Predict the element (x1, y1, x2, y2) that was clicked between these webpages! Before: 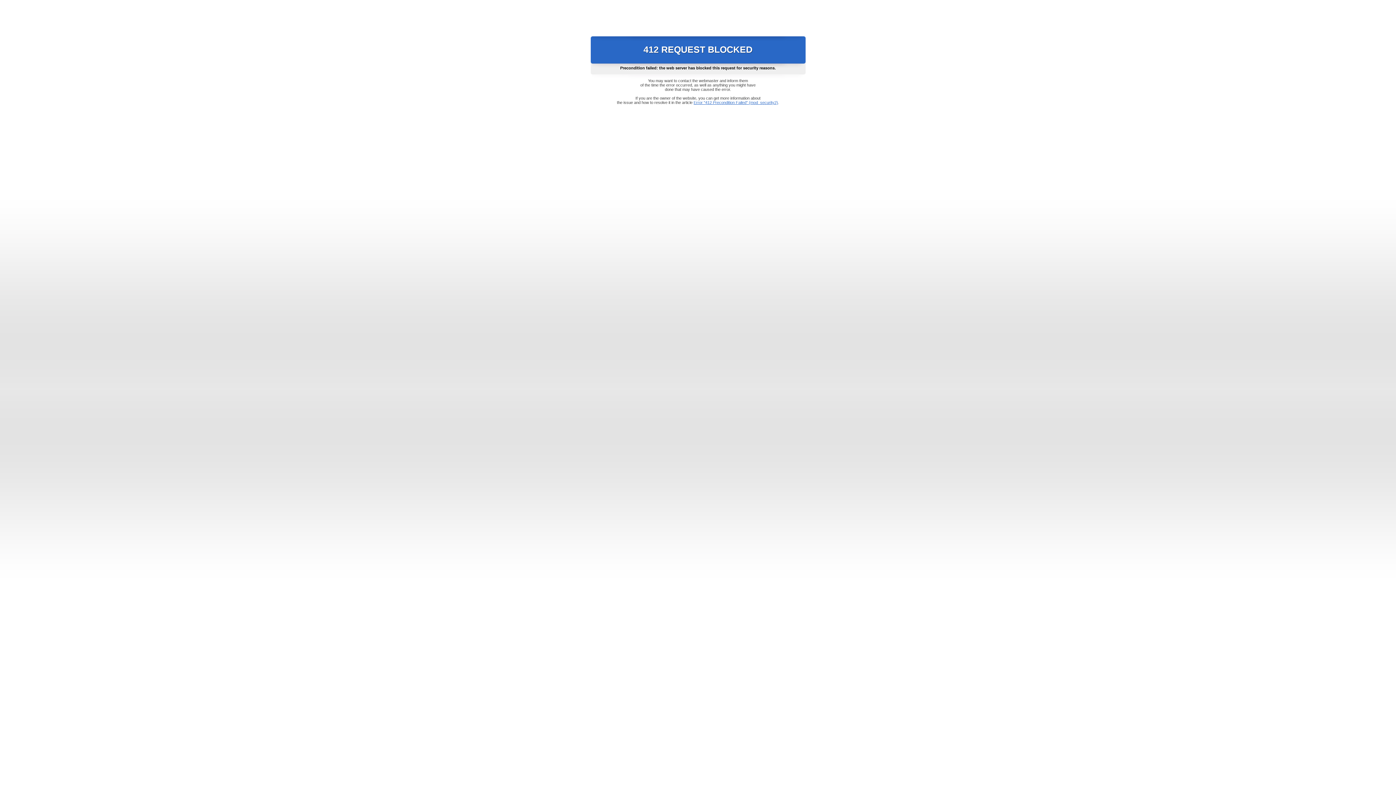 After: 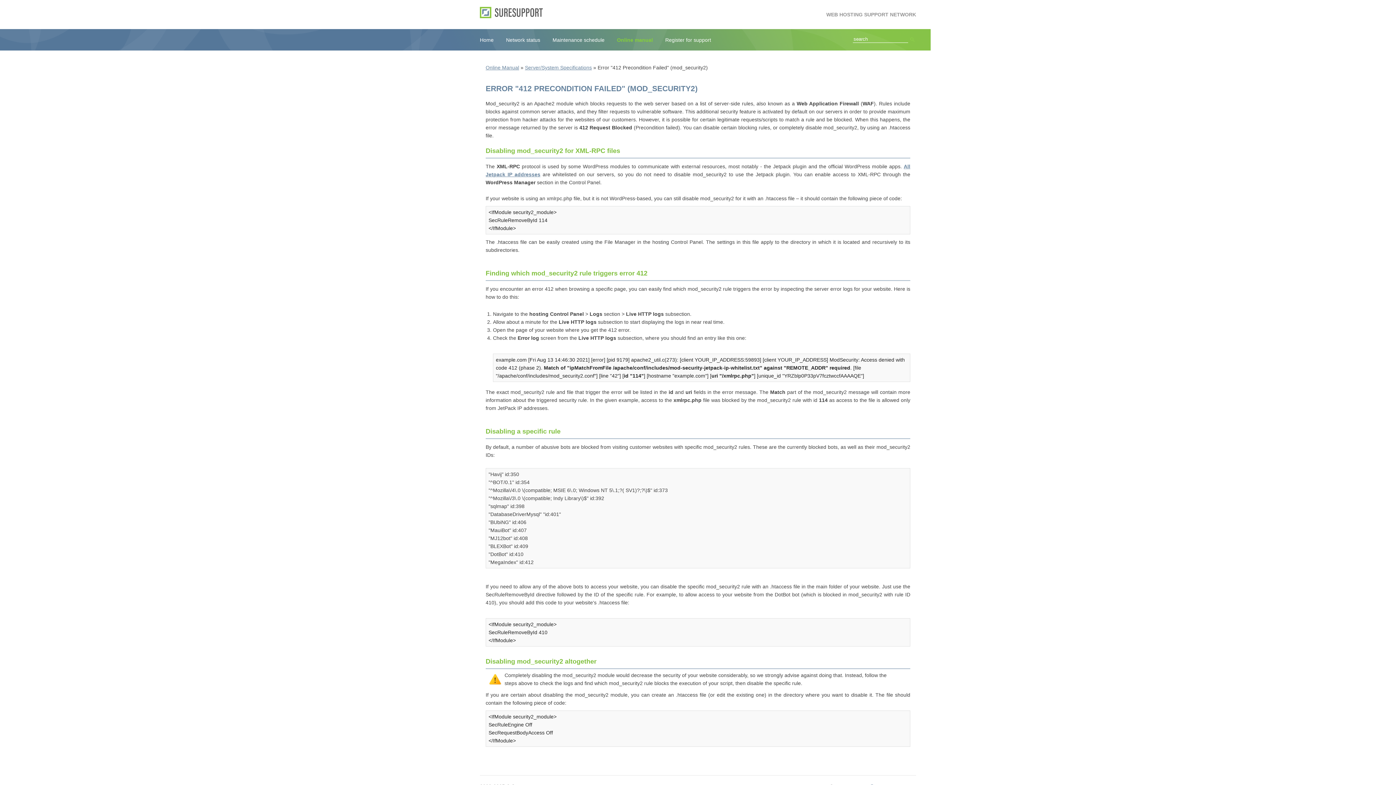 Action: label: Error "412 Precondition Failed" (mod_security2) bbox: (693, 100, 778, 104)